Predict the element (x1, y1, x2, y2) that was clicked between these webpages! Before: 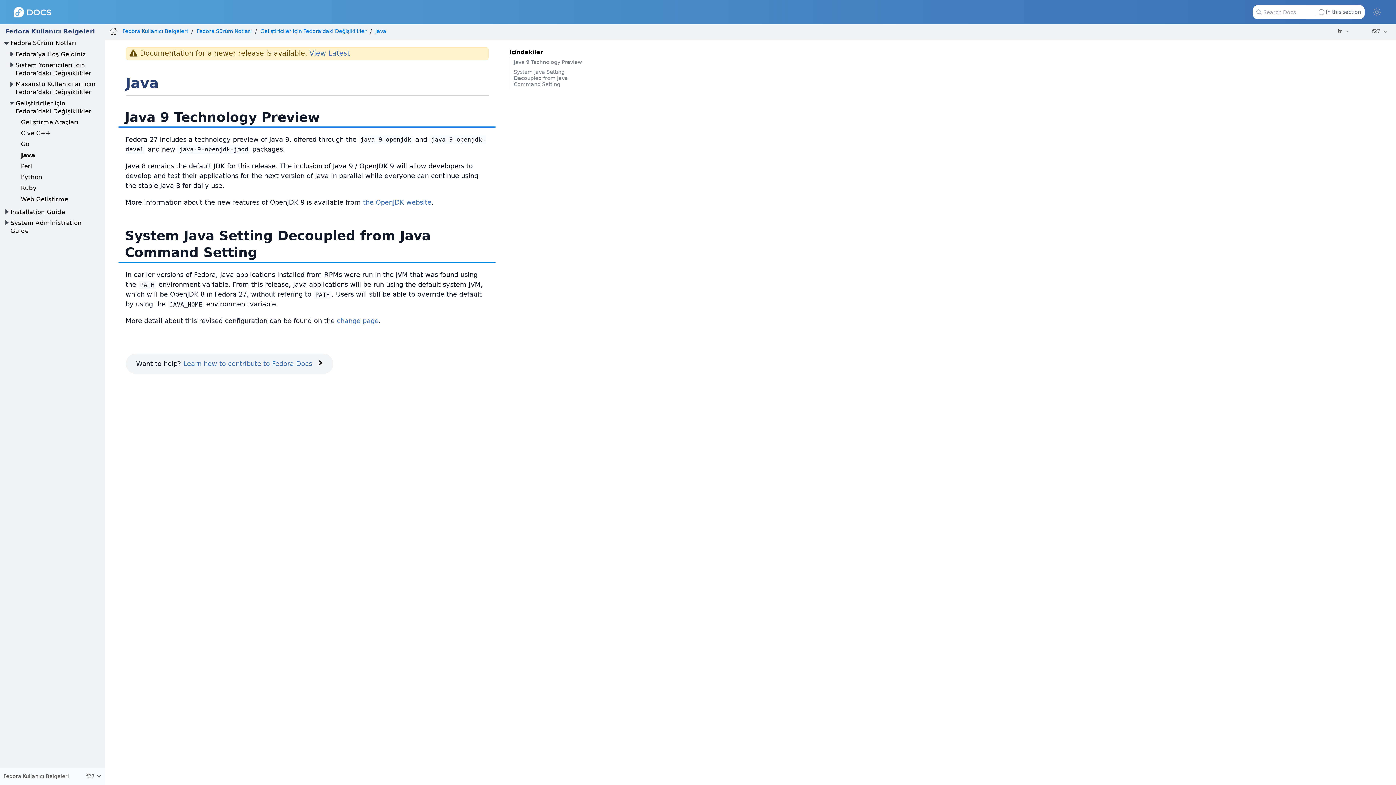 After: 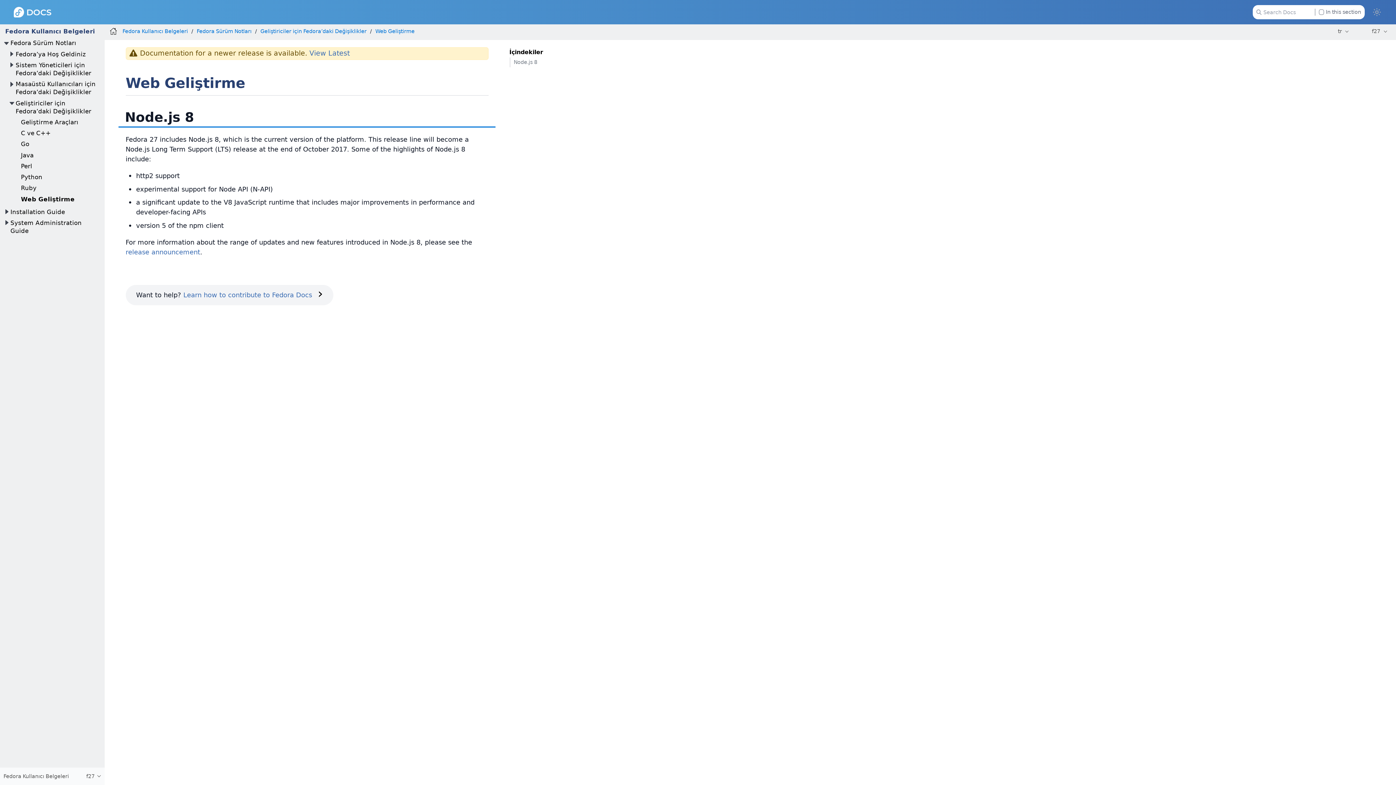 Action: bbox: (20, 195, 68, 202) label: Web Geliştirme